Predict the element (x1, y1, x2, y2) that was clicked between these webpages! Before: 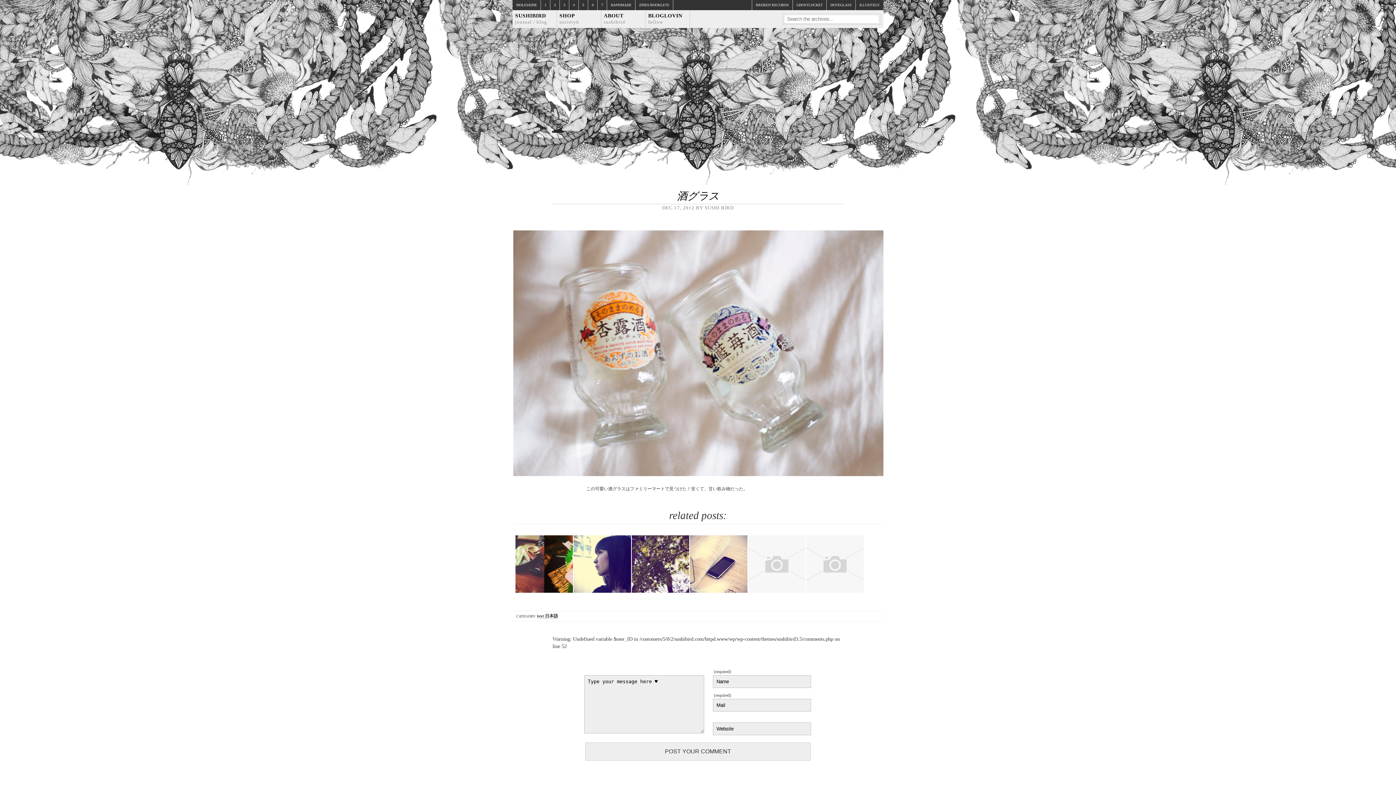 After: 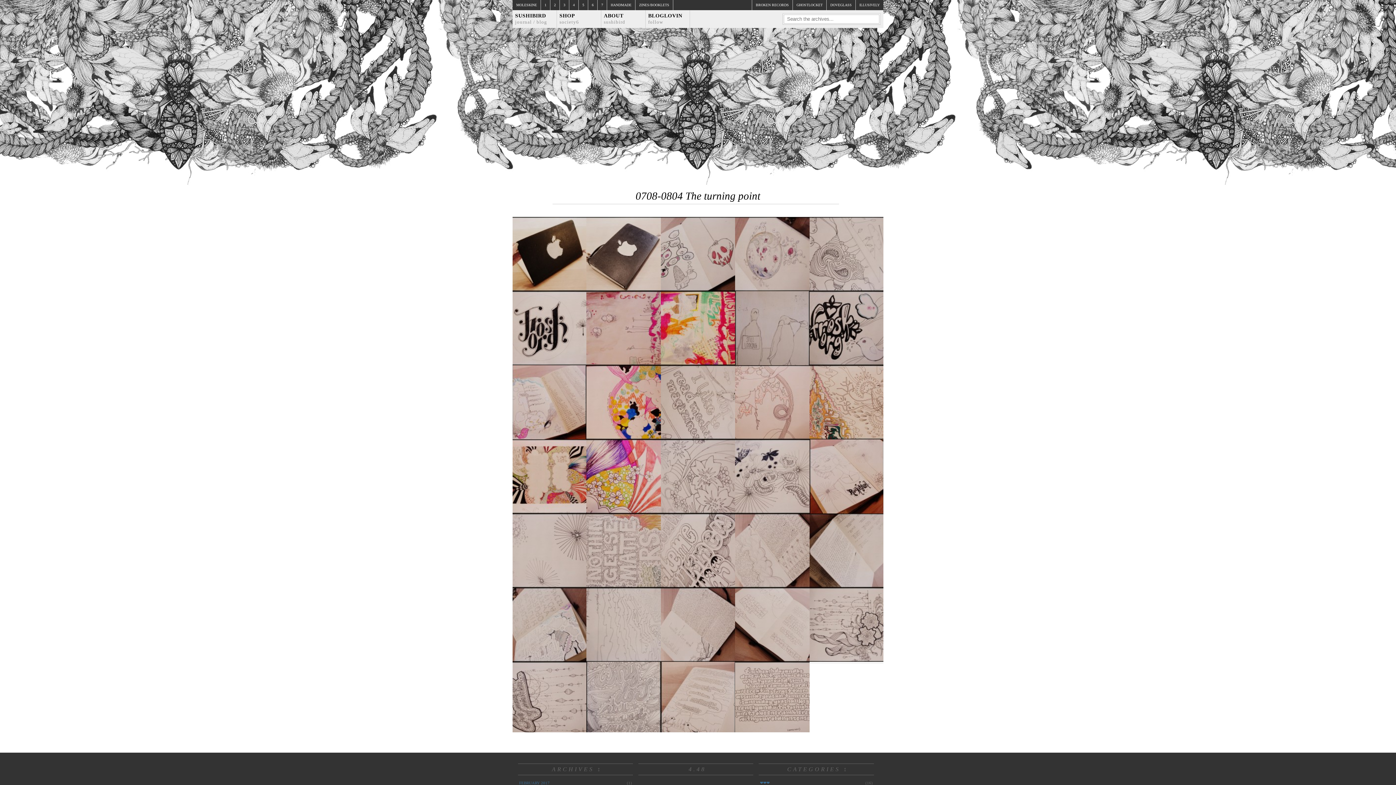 Action: bbox: (541, 0, 550, 10) label: 1